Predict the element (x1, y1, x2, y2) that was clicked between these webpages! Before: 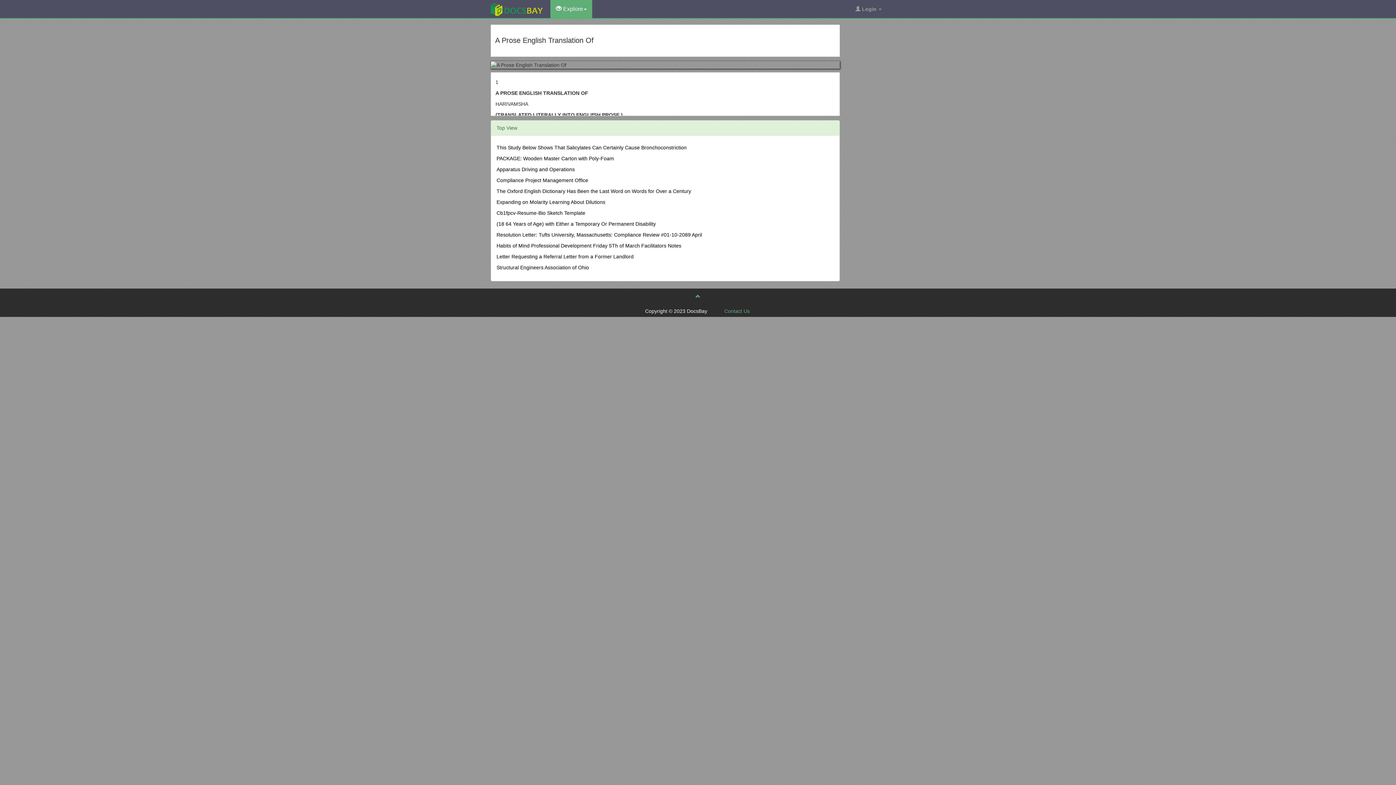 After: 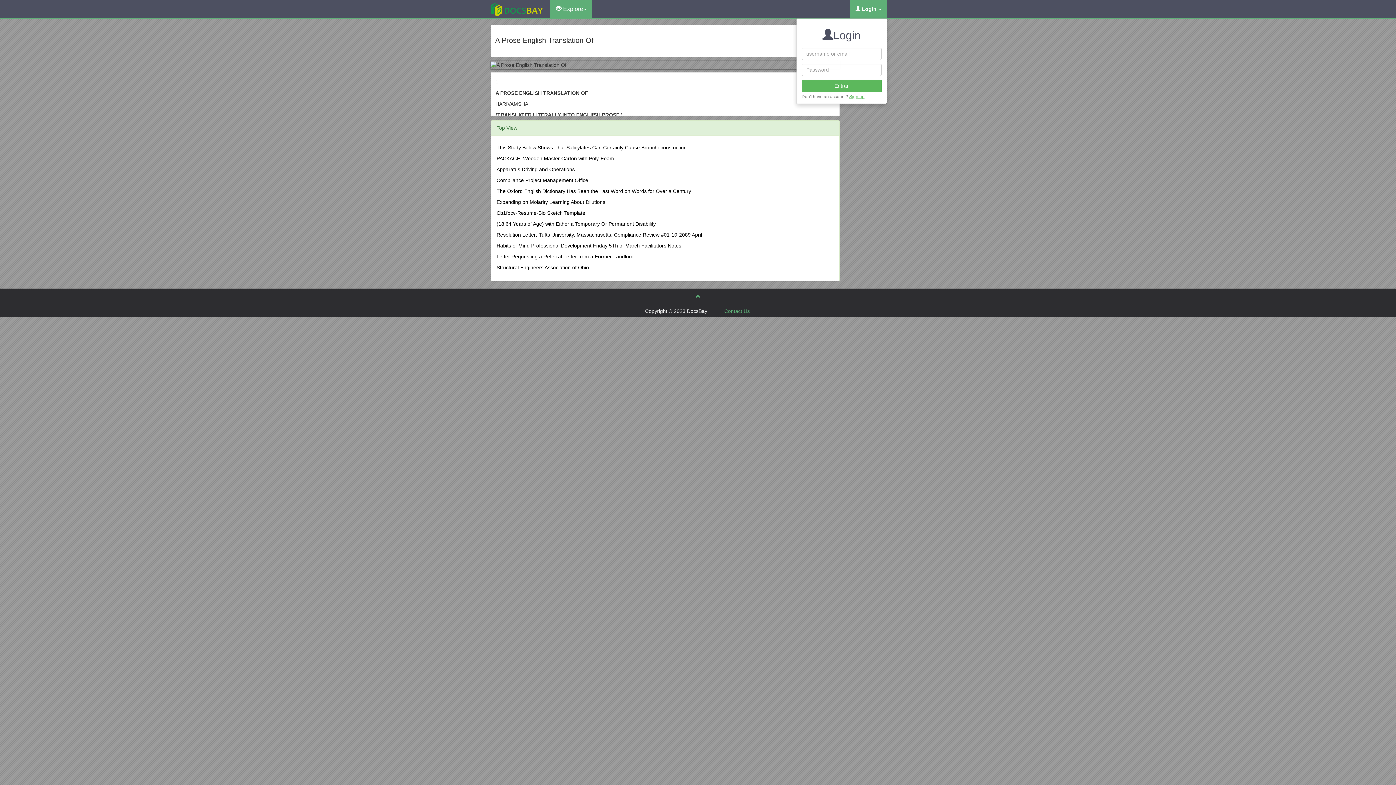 Action: label:  Login  bbox: (850, 0, 887, 18)